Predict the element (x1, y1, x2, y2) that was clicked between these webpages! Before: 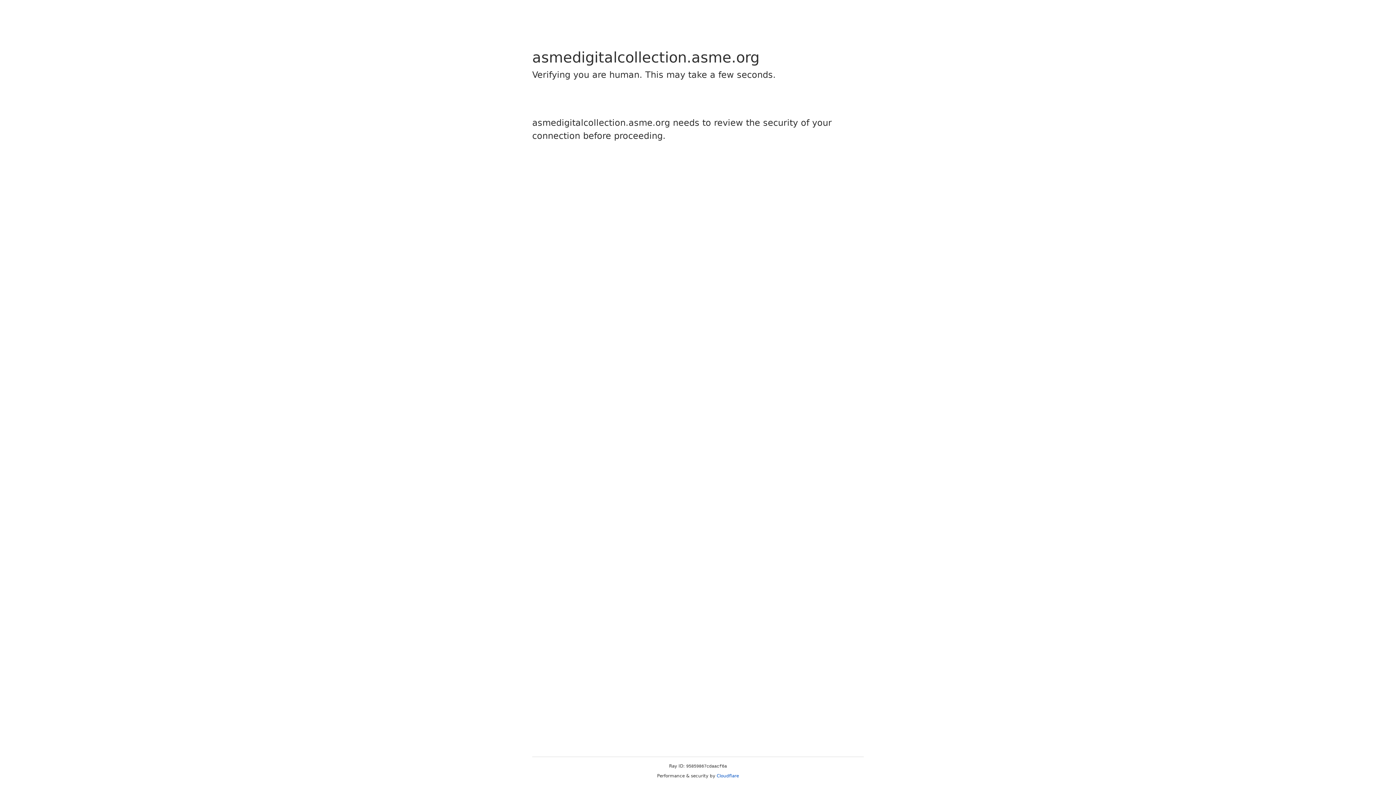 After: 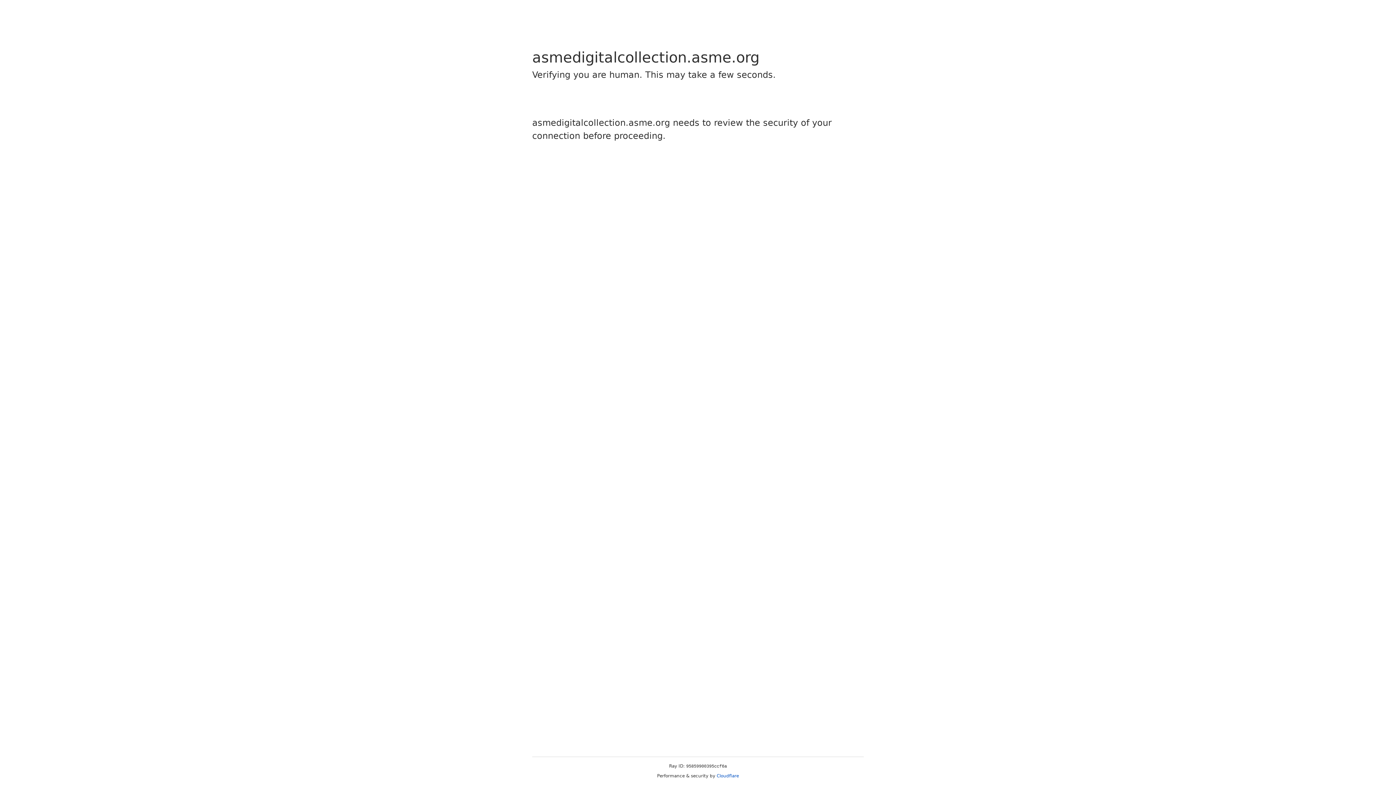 Action: label: Cloudflare bbox: (716, 773, 739, 778)